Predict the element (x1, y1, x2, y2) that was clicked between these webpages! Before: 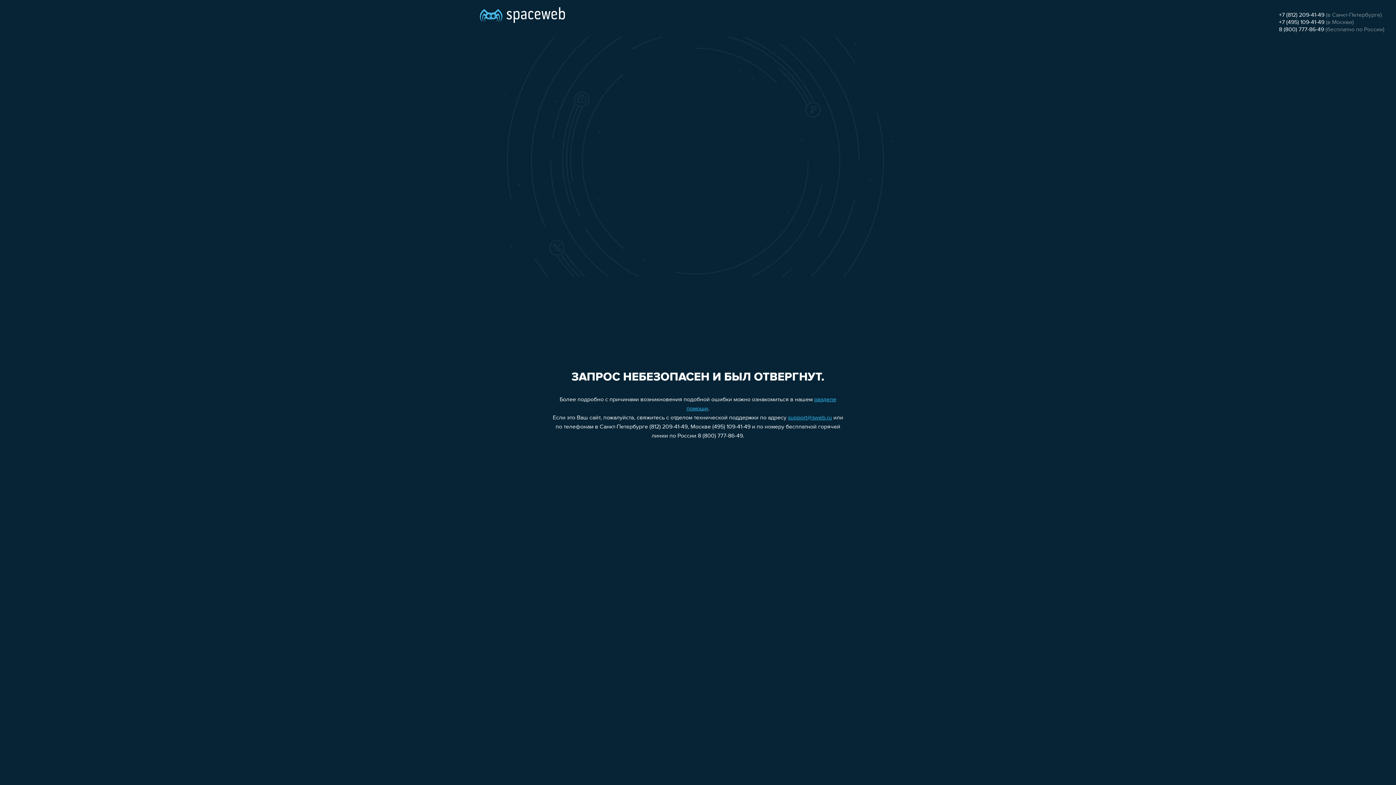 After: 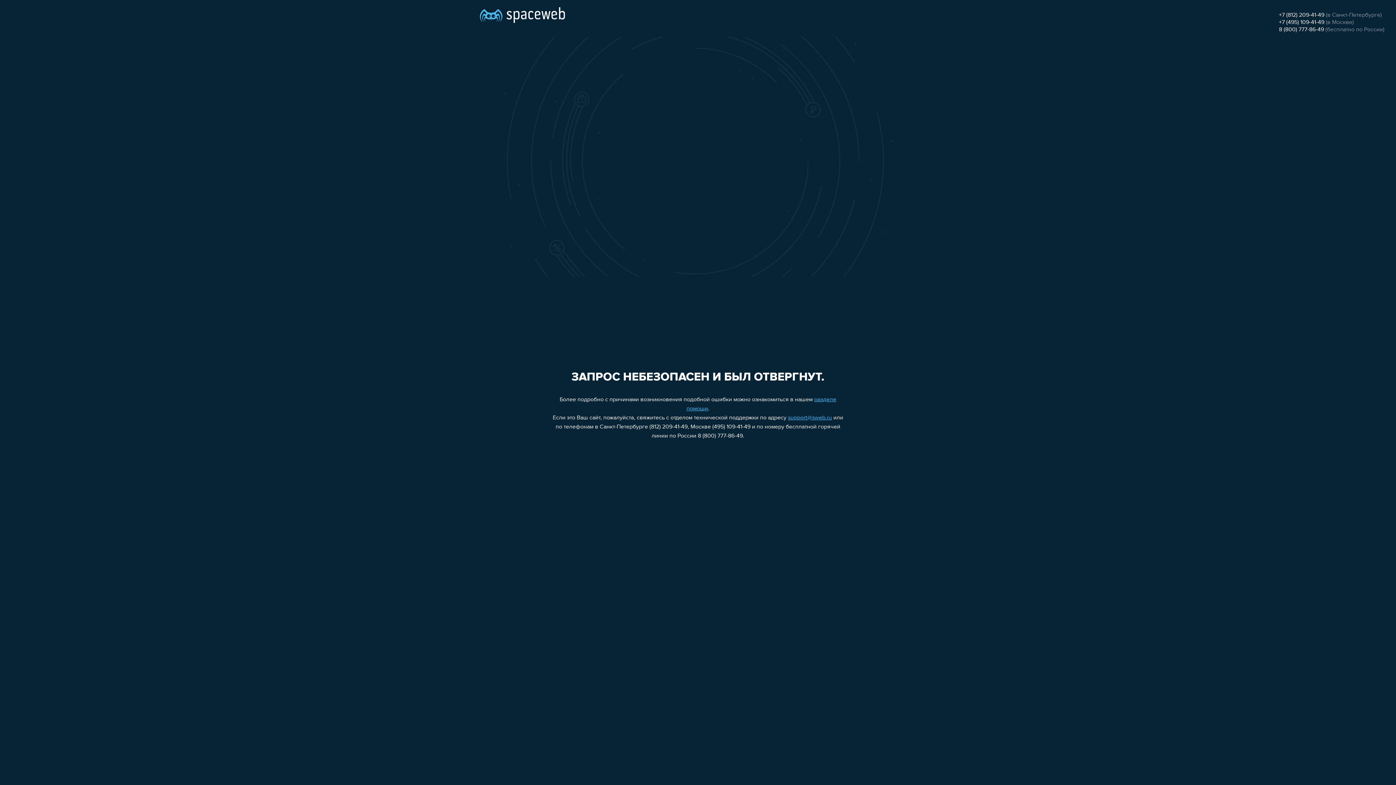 Action: label: 8 (800) 777-86-49 bbox: (1279, 26, 1324, 32)